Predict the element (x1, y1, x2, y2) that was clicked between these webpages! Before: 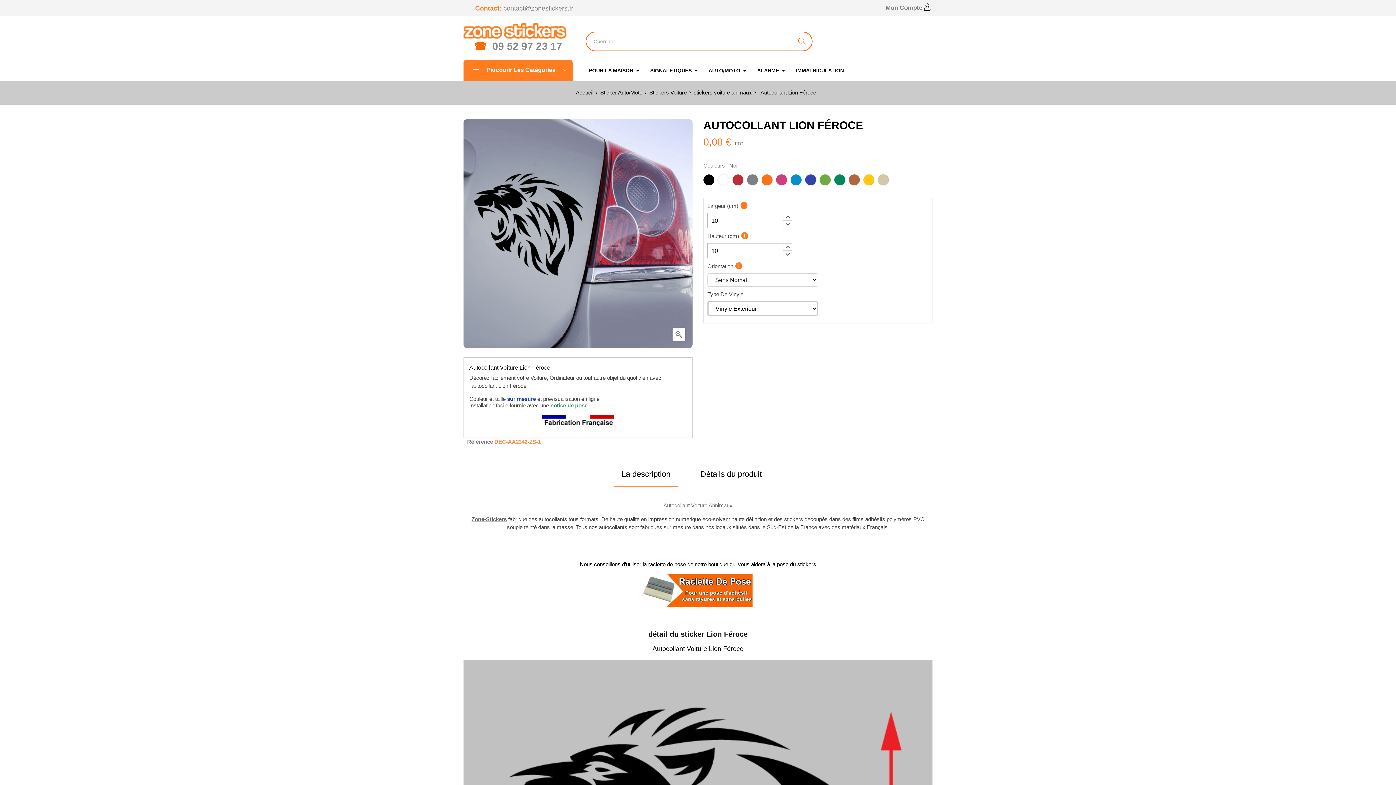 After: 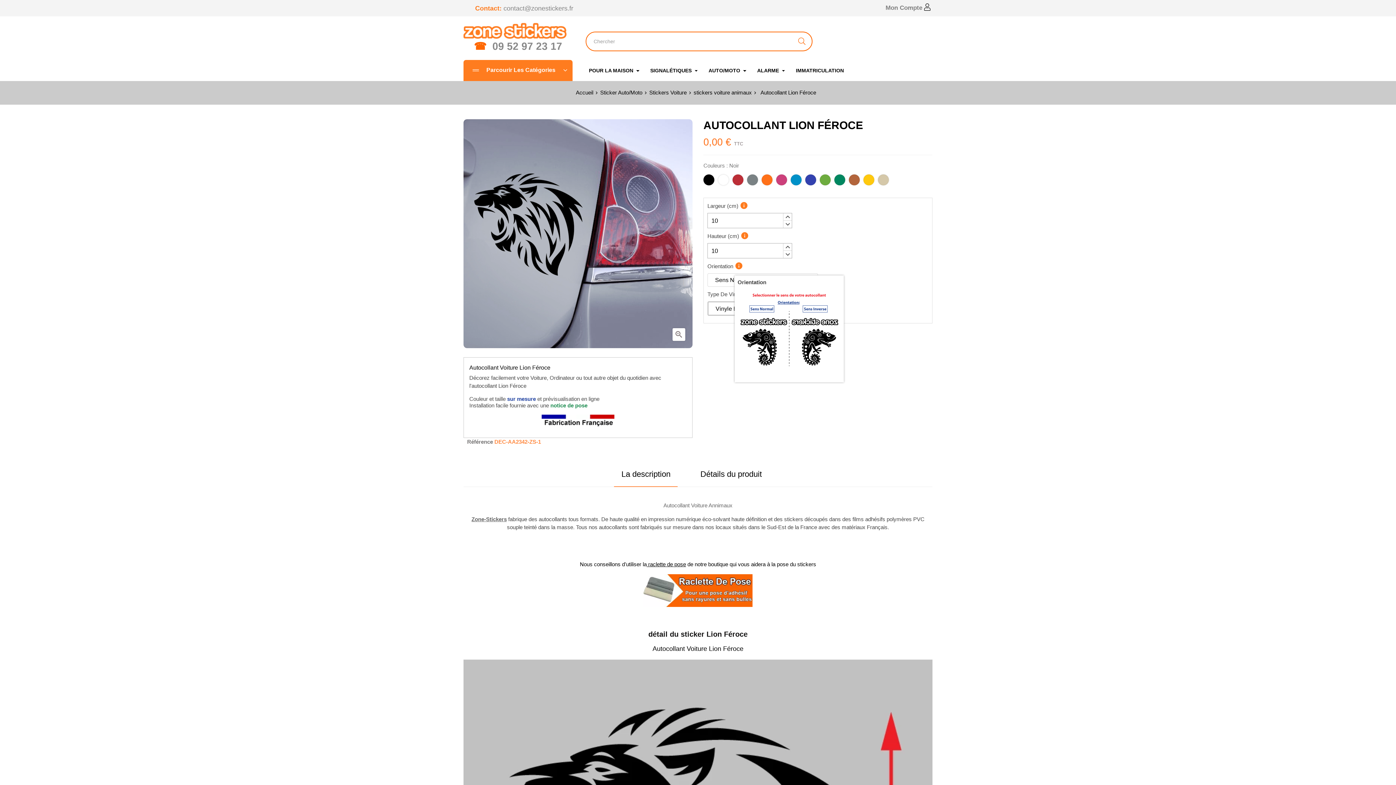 Action: bbox: (734, 262, 743, 270) label: info